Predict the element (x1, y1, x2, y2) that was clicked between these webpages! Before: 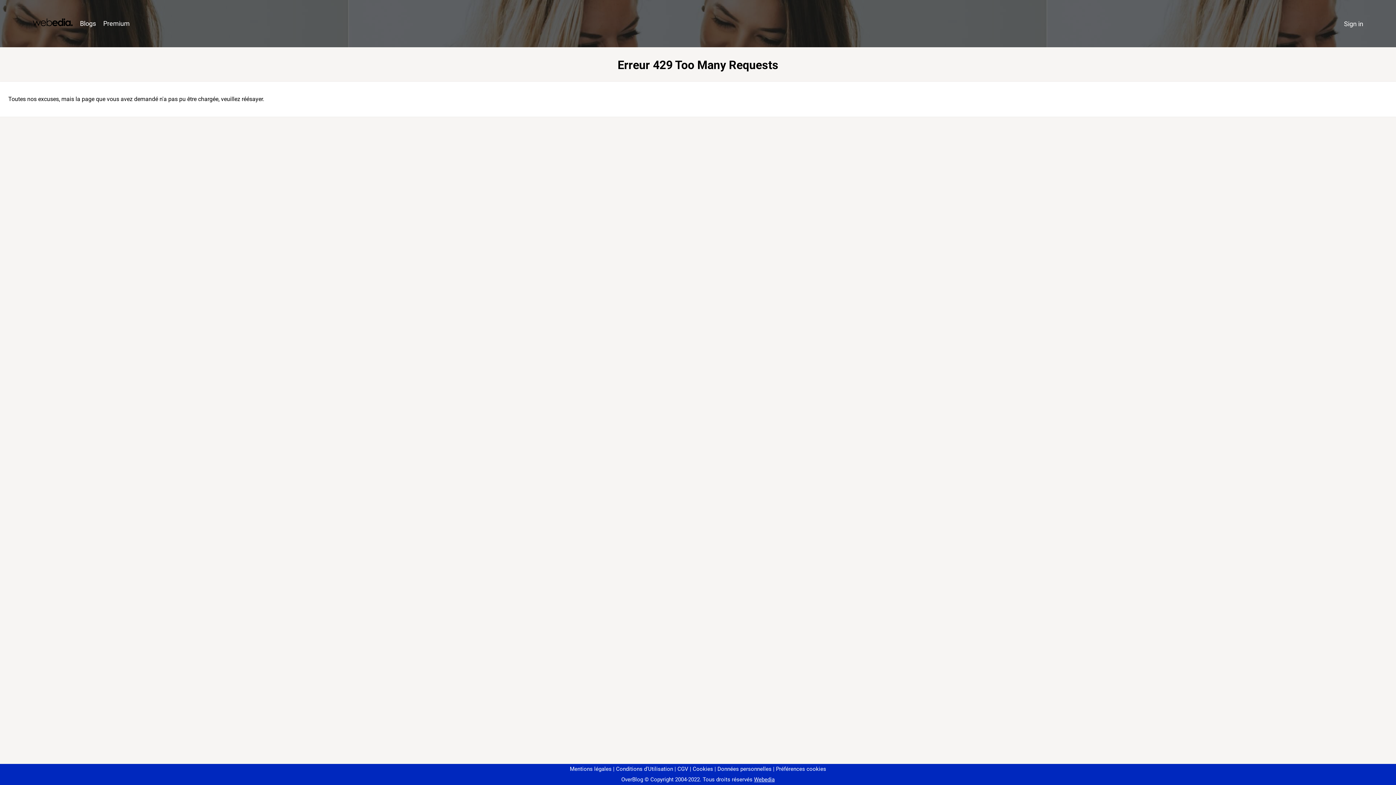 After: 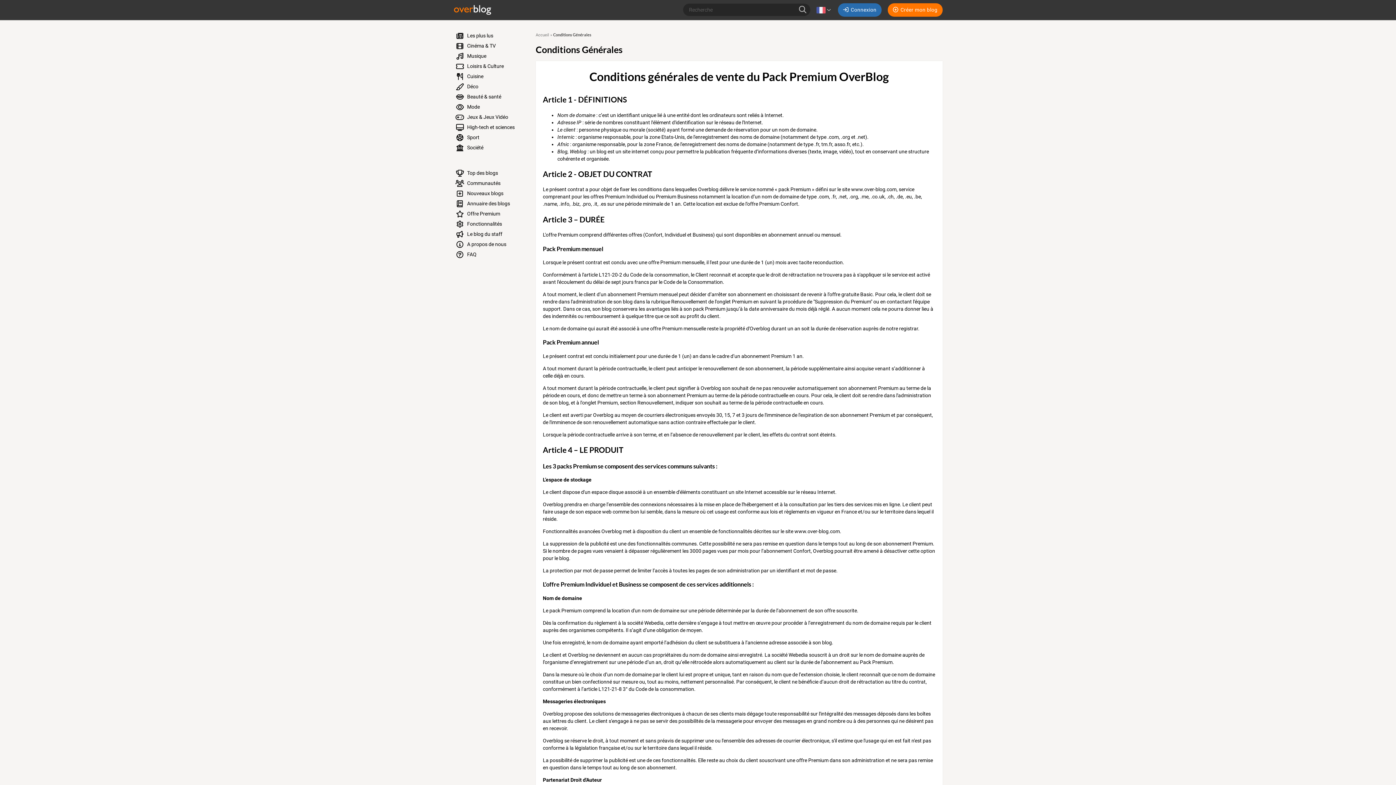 Action: label: CGV bbox: (674, 766, 688, 772)